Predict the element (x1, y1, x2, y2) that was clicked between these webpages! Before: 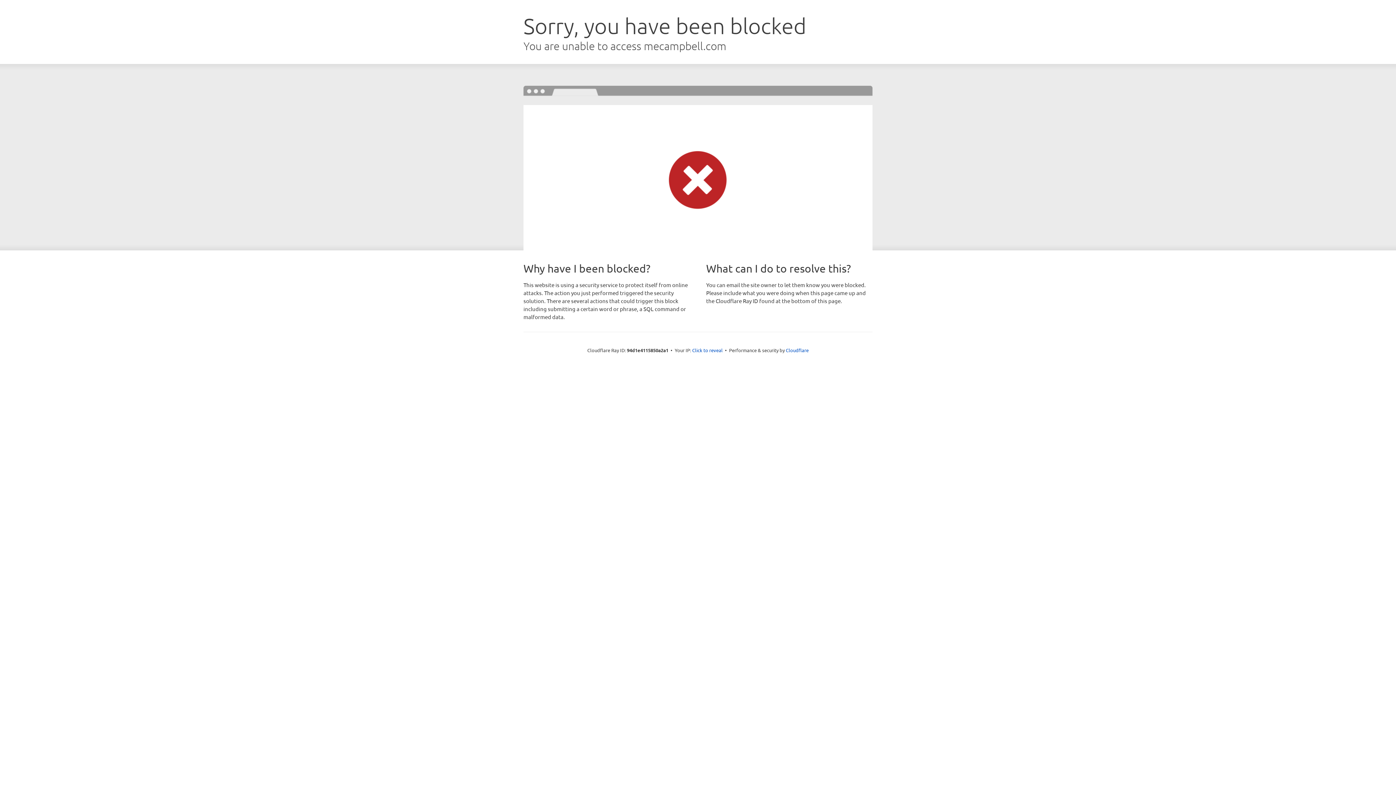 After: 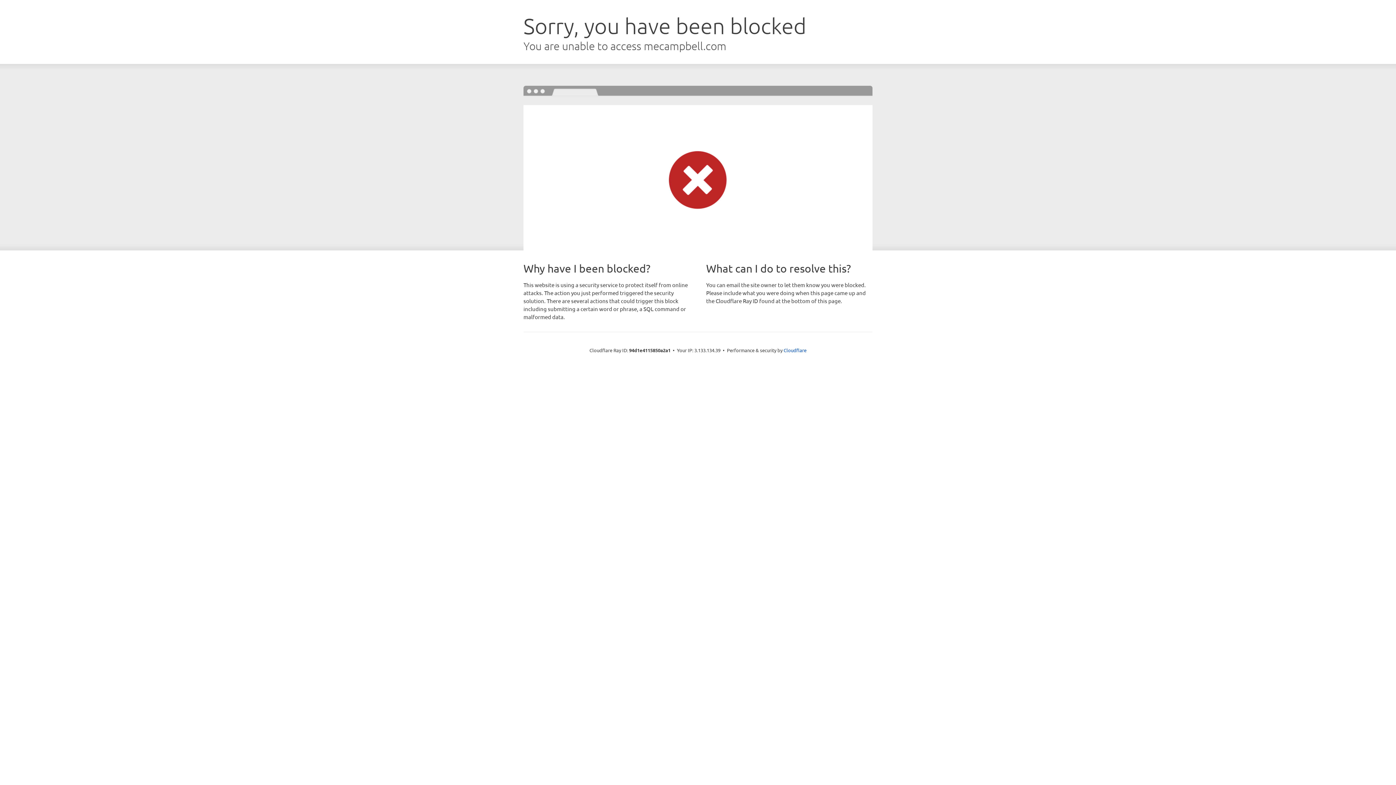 Action: label: Click to reveal bbox: (692, 346, 722, 353)